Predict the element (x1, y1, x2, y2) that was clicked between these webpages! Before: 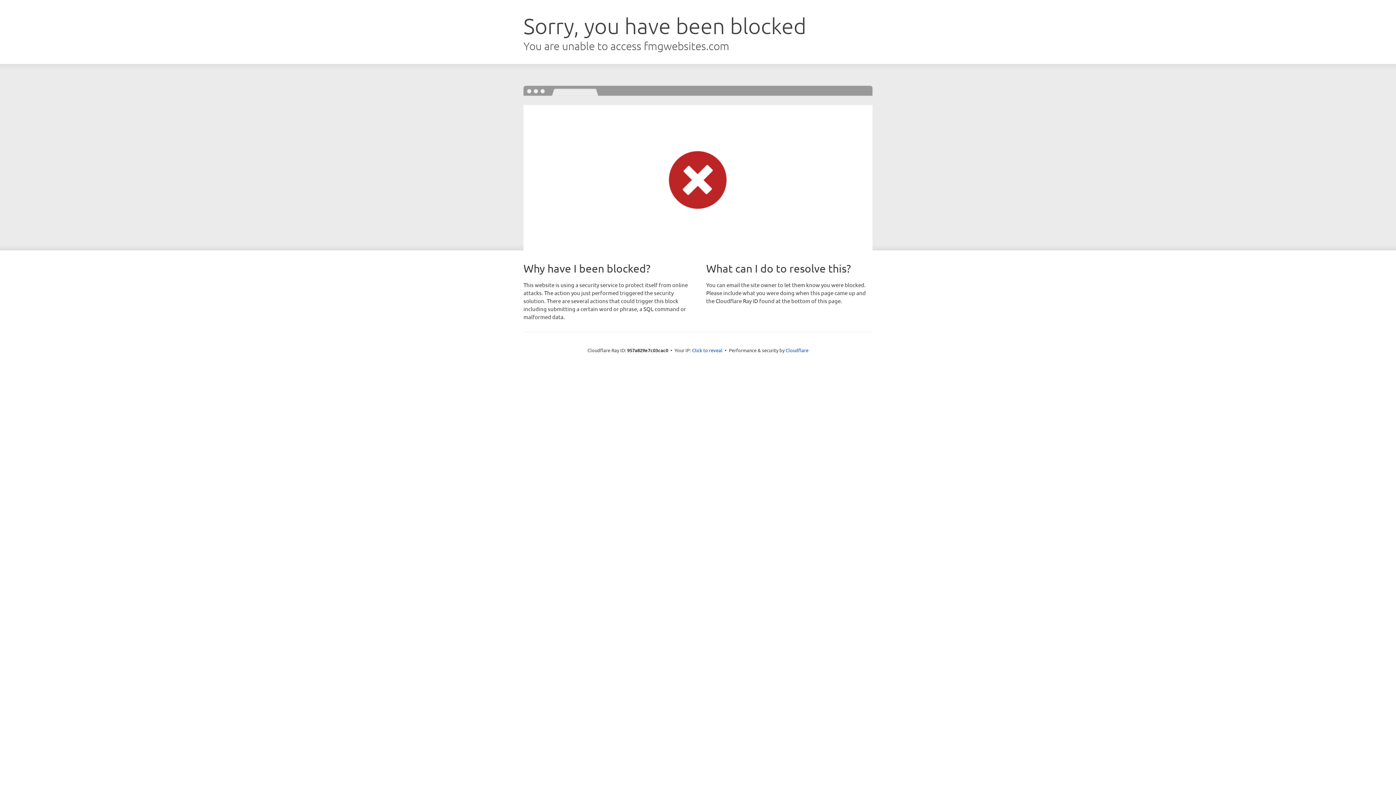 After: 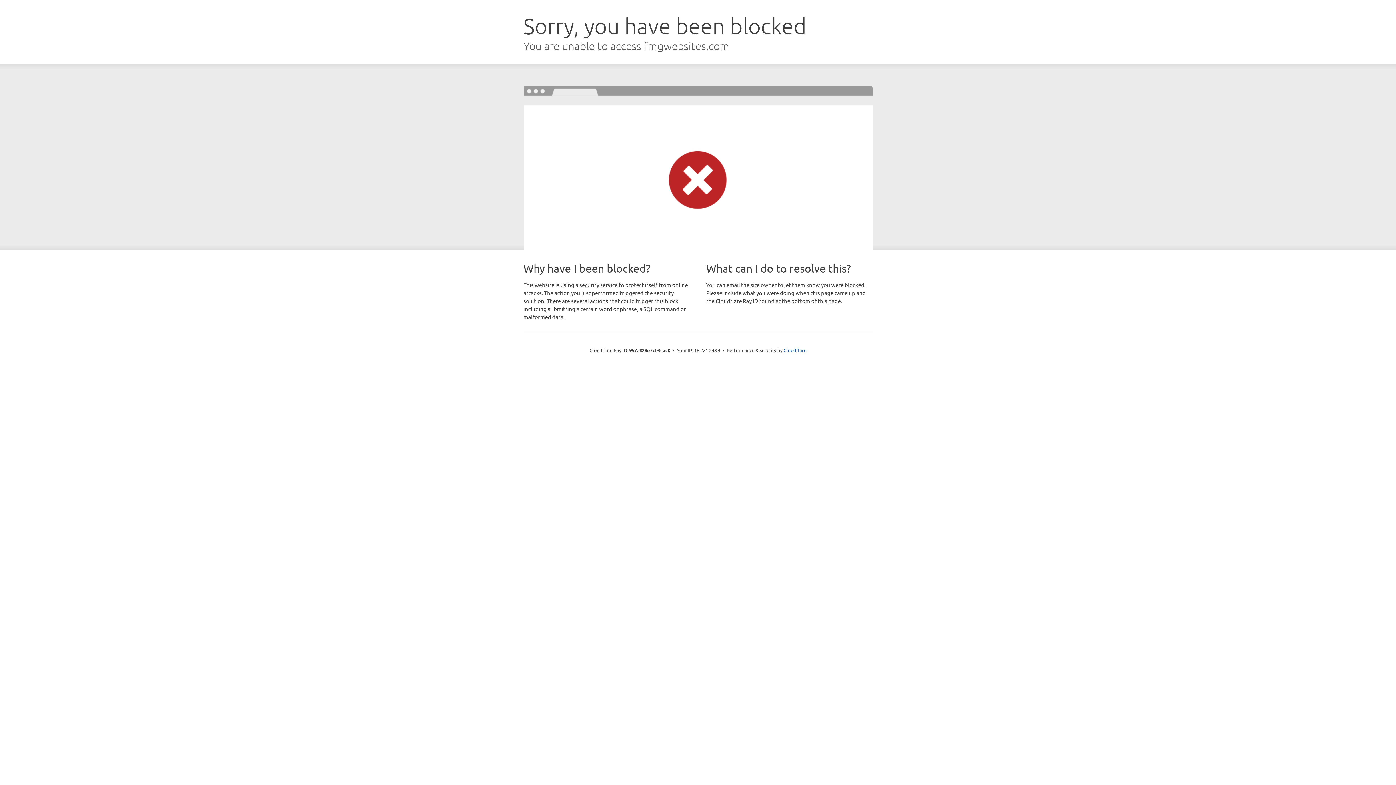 Action: label: Click to reveal bbox: (692, 346, 722, 353)